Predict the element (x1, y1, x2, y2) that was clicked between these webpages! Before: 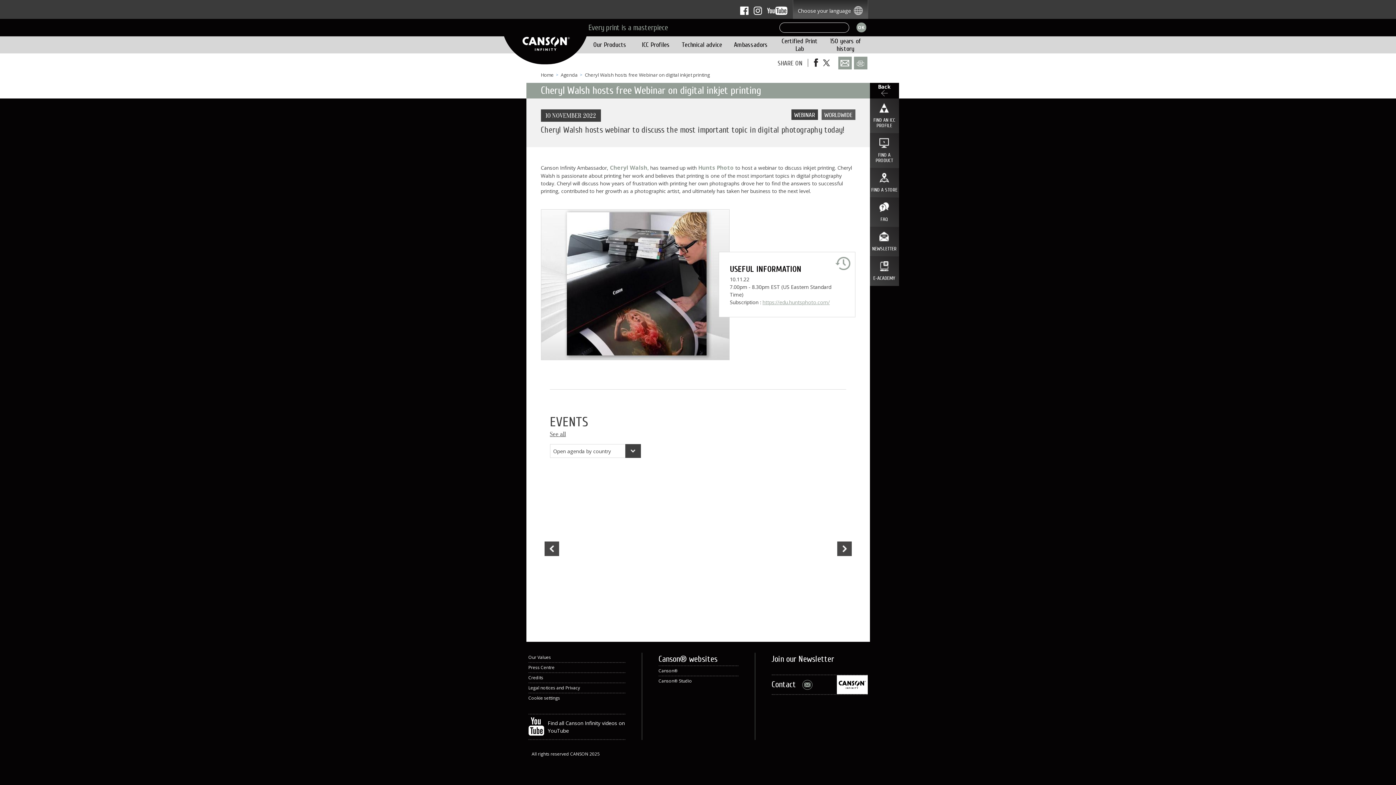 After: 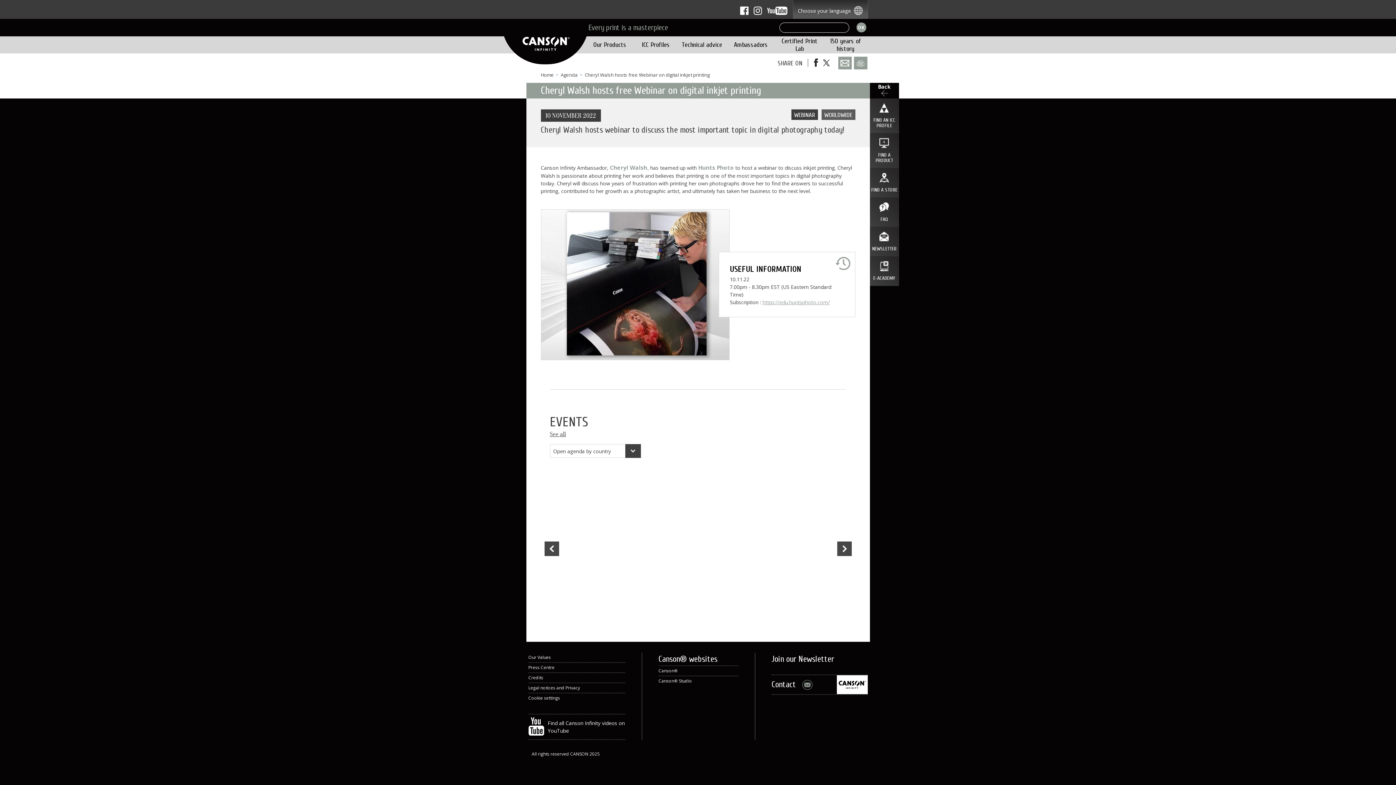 Action: bbox: (814, 58, 818, 69)